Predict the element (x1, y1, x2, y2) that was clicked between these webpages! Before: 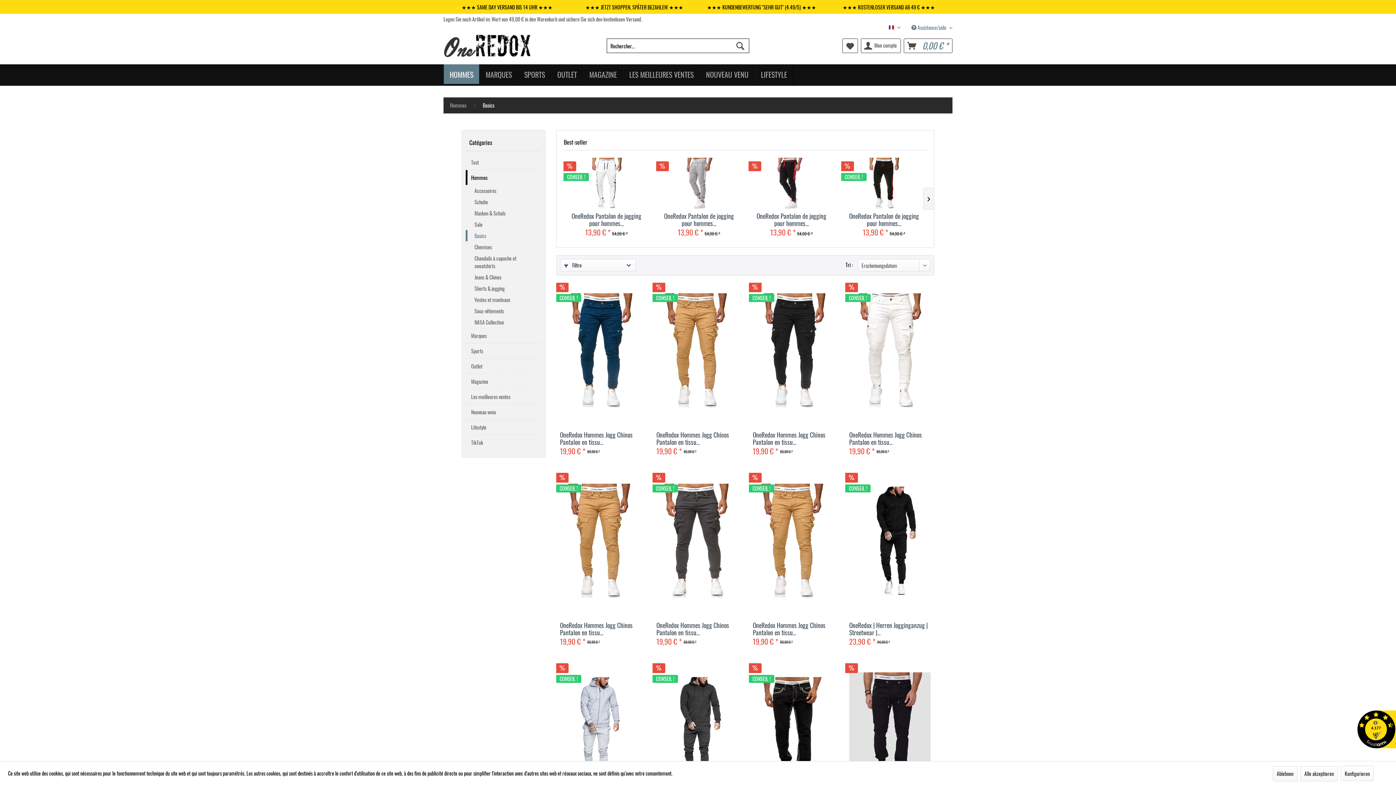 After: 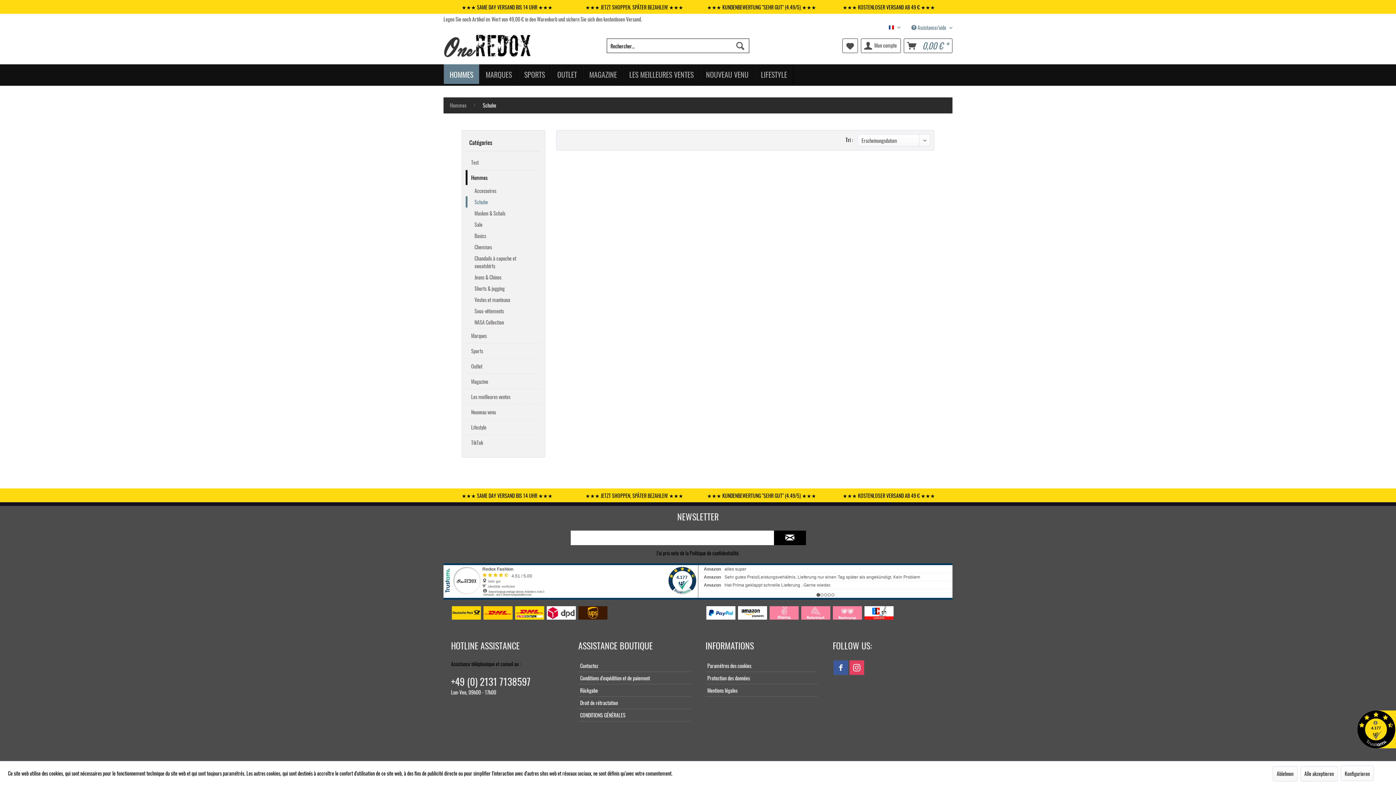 Action: label: Schuhe bbox: (465, 196, 539, 207)